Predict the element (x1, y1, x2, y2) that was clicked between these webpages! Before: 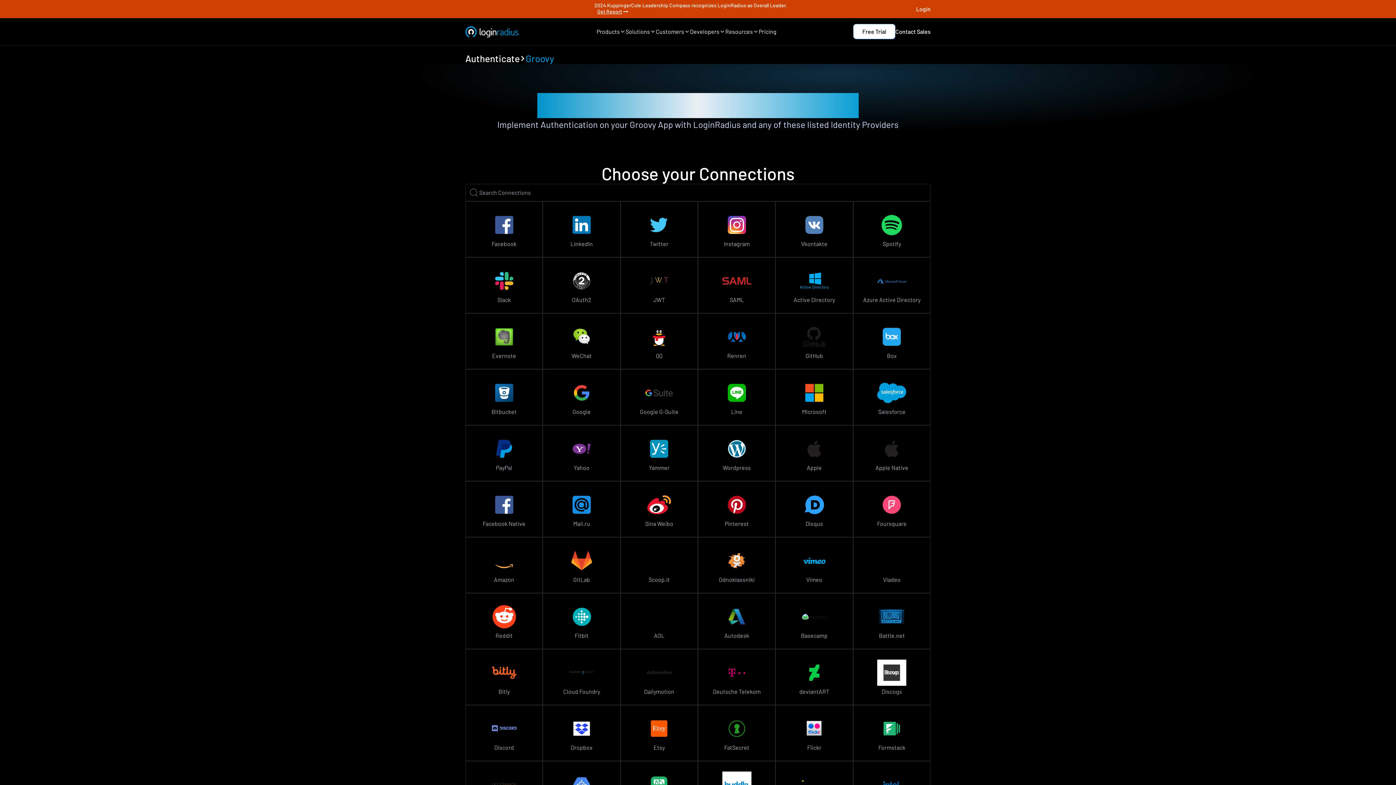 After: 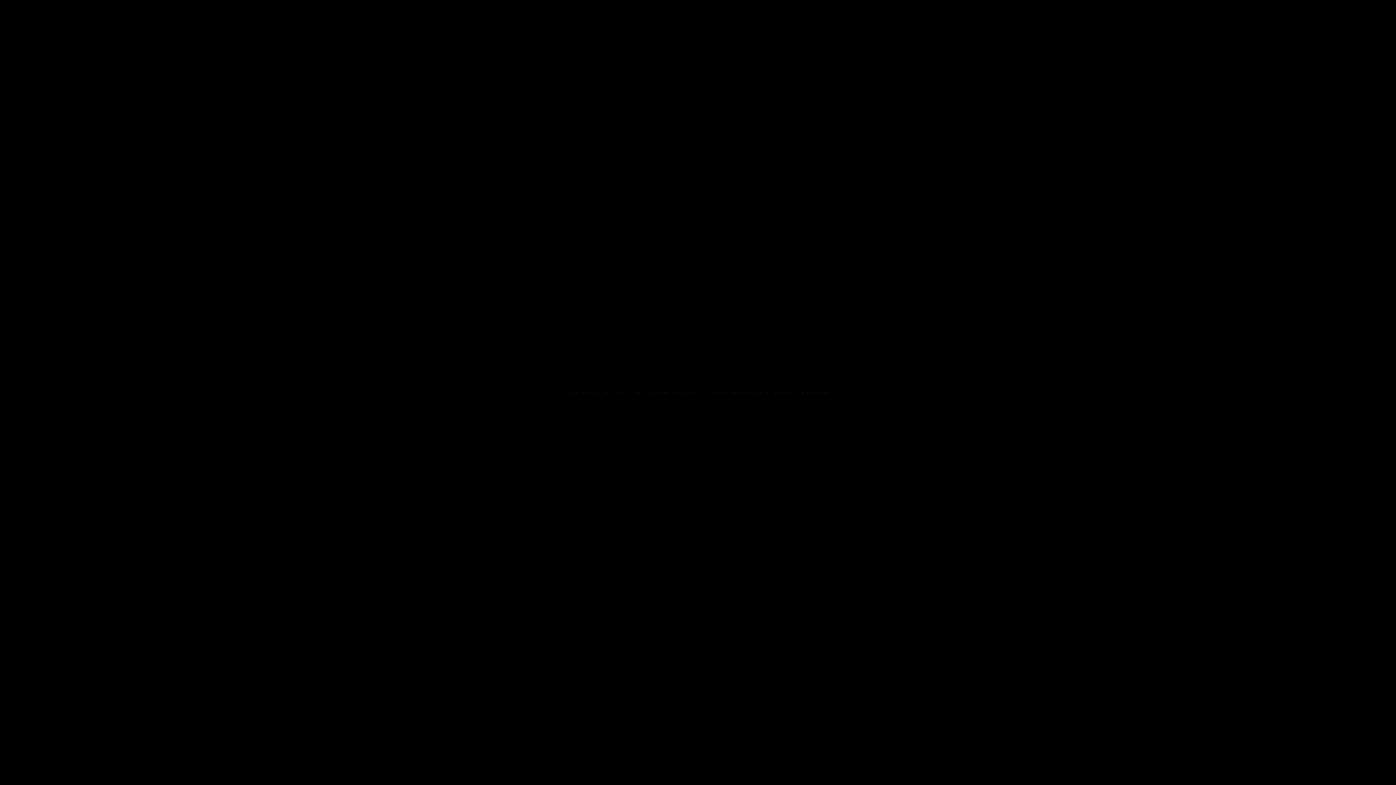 Action: label: Basecamp bbox: (775, 593, 853, 649)